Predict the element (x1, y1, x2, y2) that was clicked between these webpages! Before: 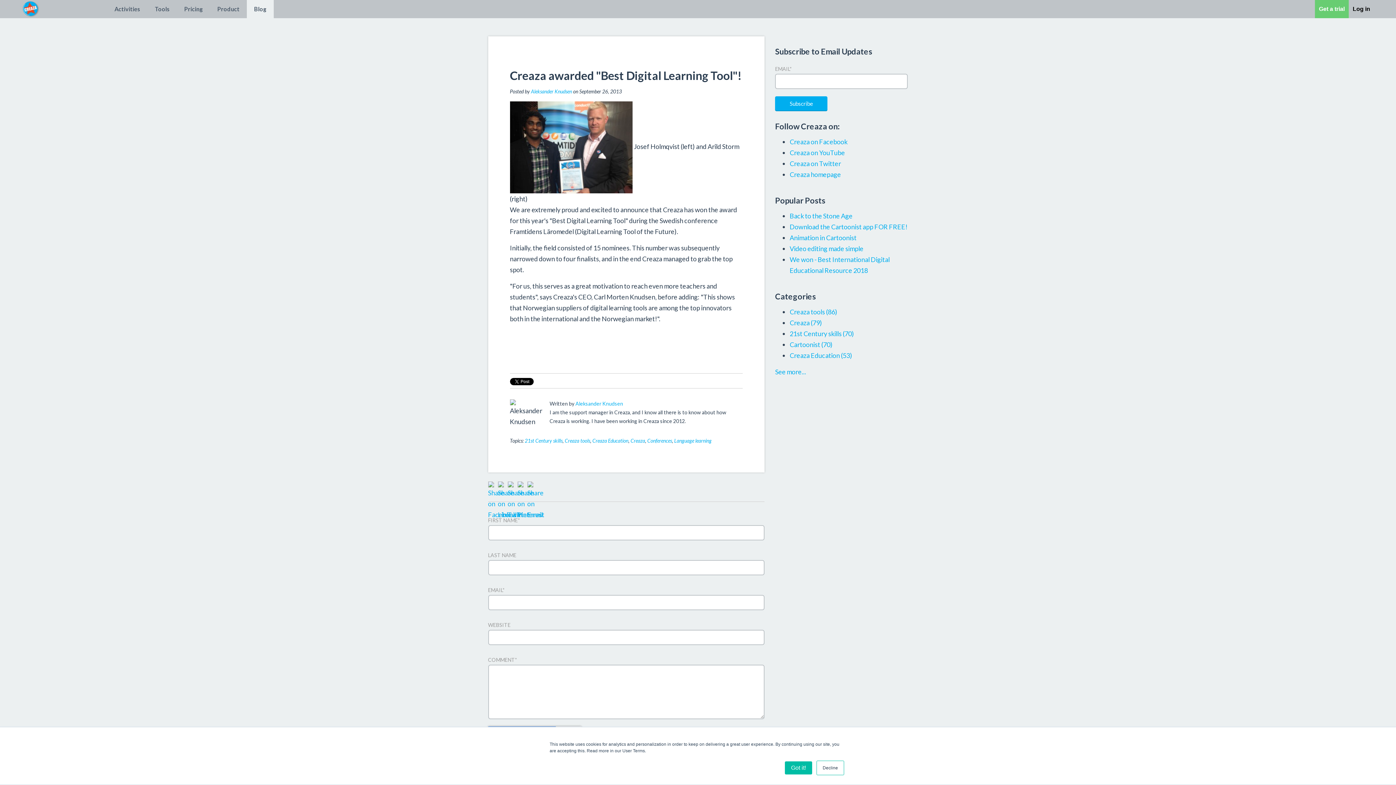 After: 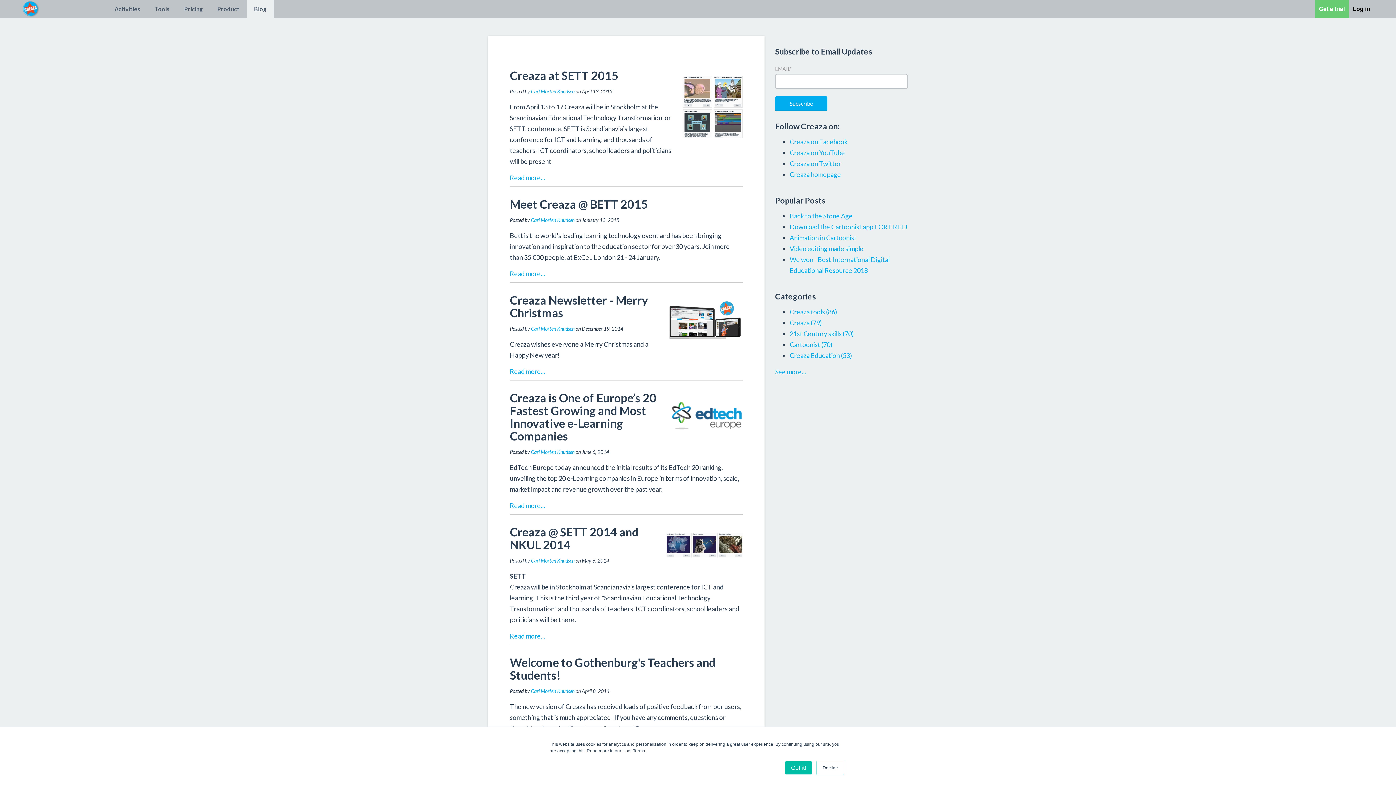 Action: label: Conferences bbox: (647, 437, 672, 444)